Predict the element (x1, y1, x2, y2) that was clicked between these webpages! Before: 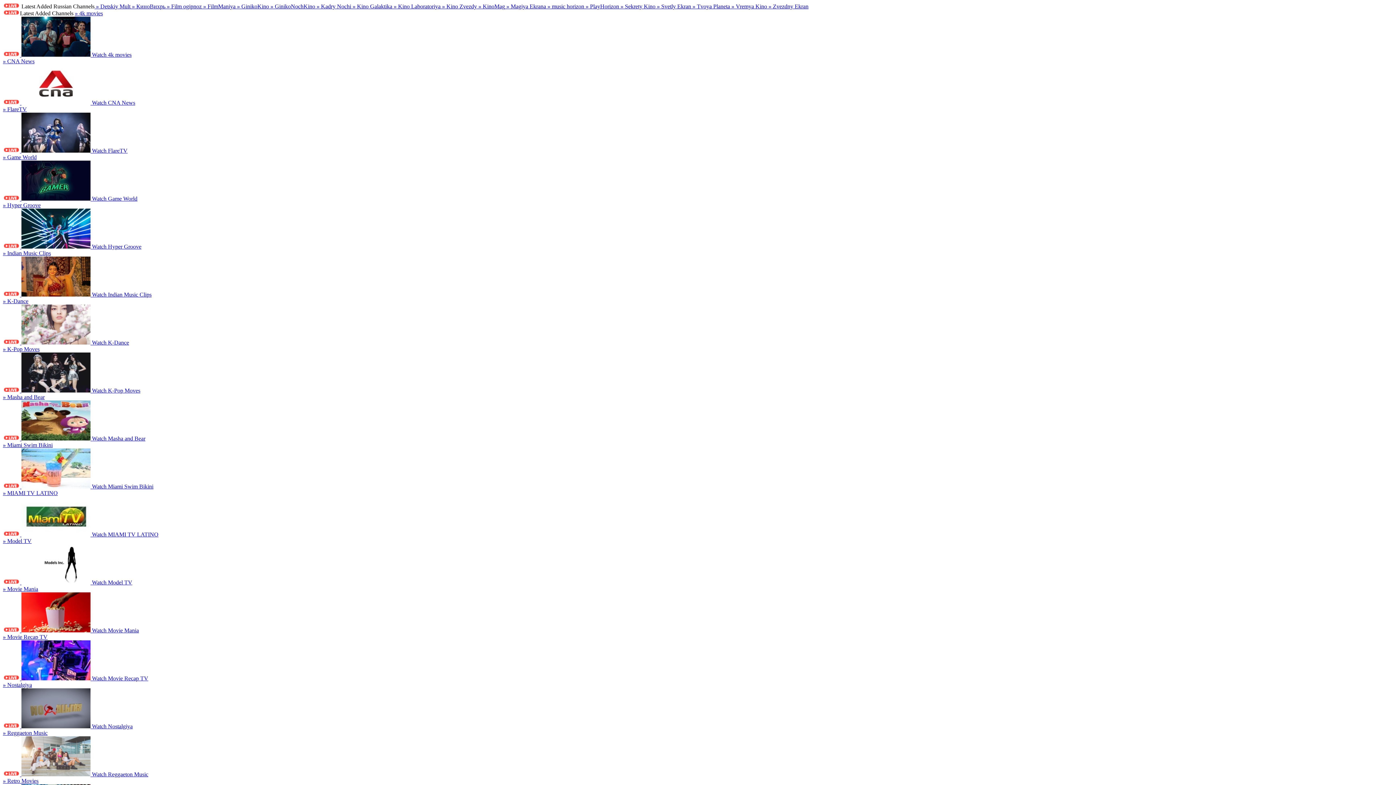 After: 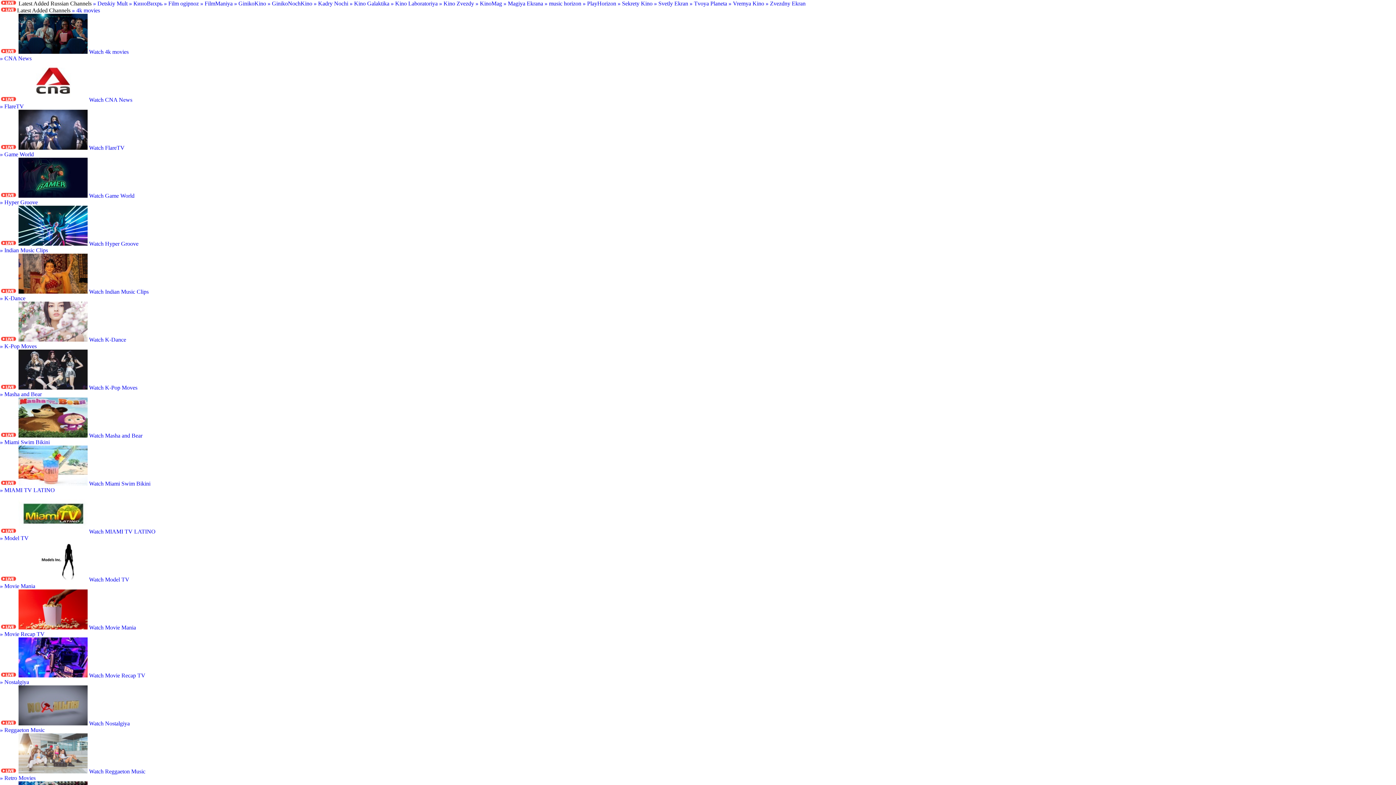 Action: bbox: (2, 10, 1393, 58) label: » 4k movies
  Watch 4k movies